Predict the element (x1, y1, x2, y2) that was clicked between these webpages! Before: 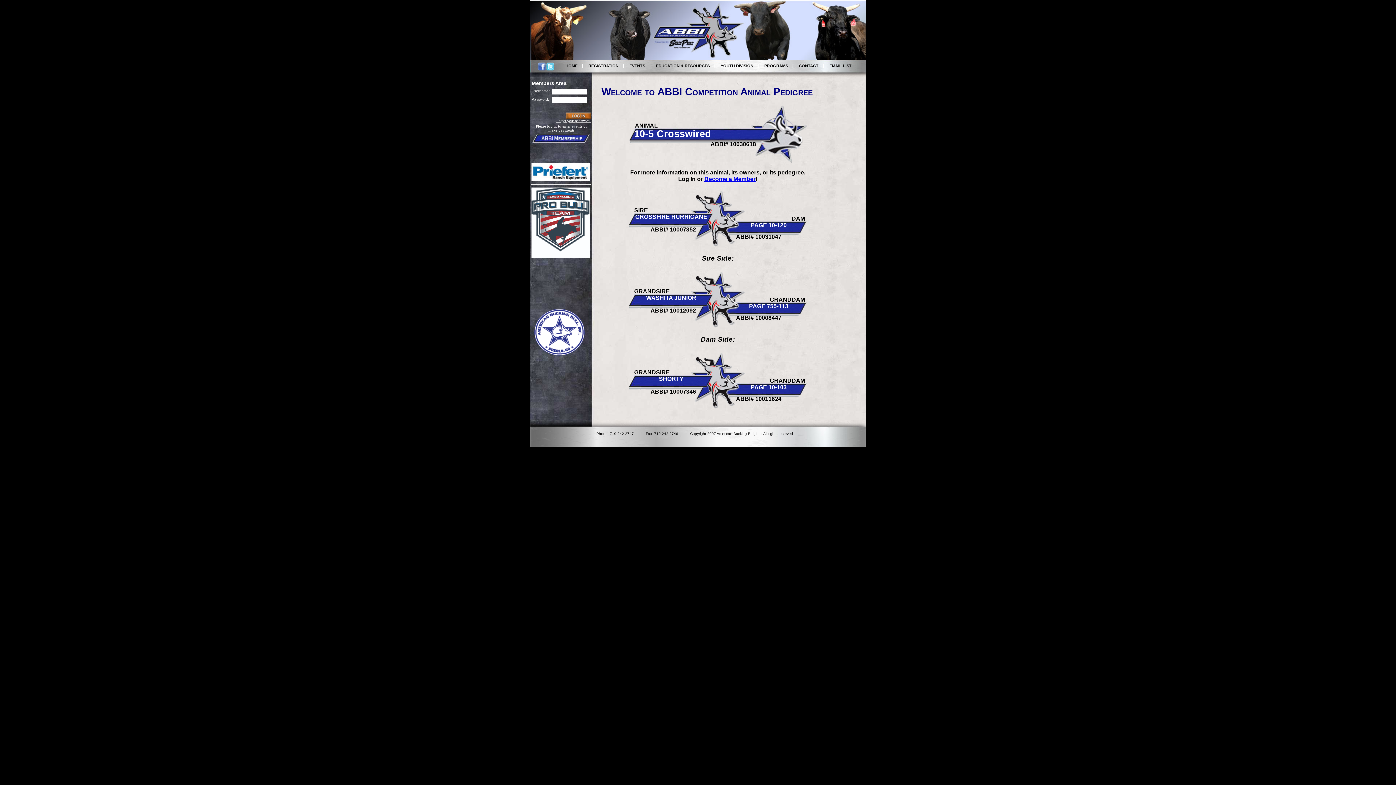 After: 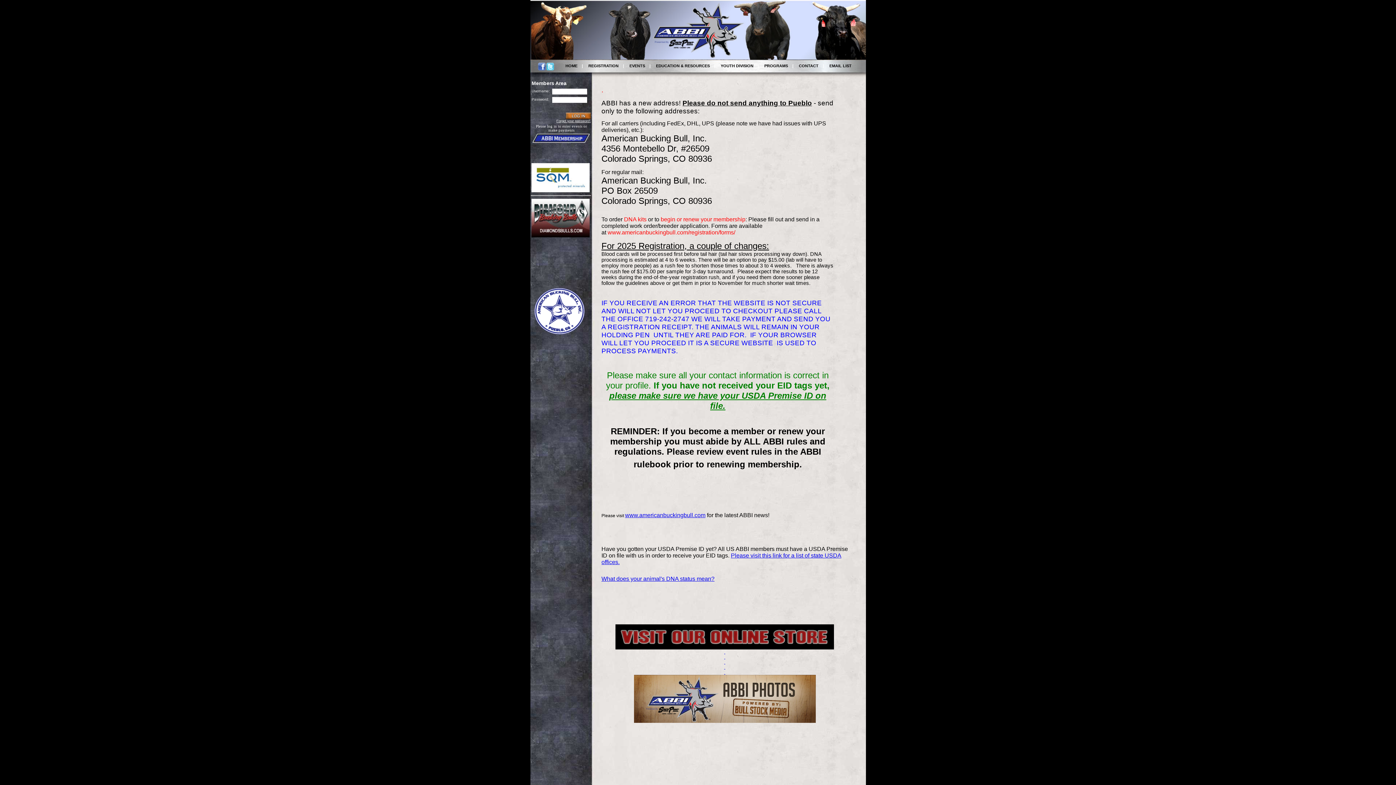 Action: label: PROGRAMS bbox: (764, 63, 788, 68)